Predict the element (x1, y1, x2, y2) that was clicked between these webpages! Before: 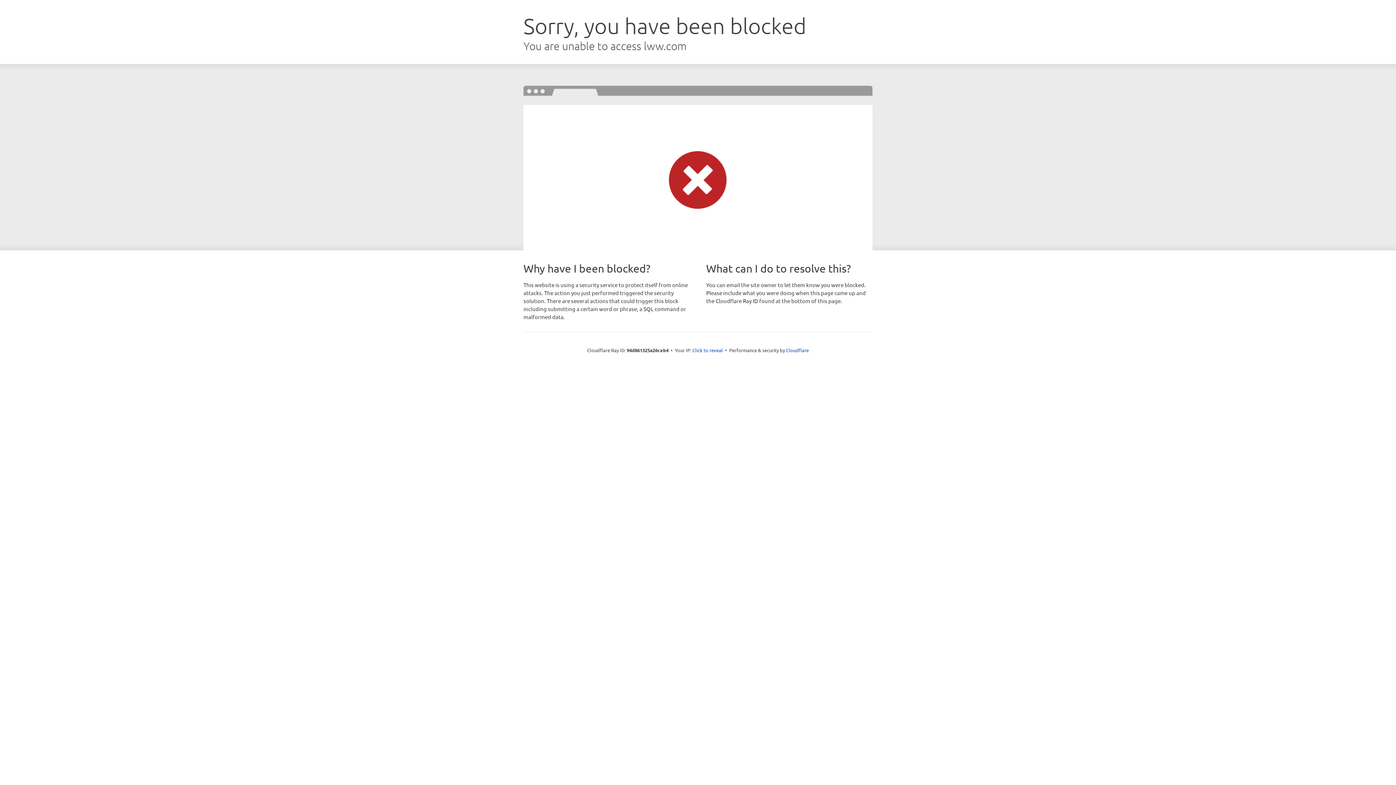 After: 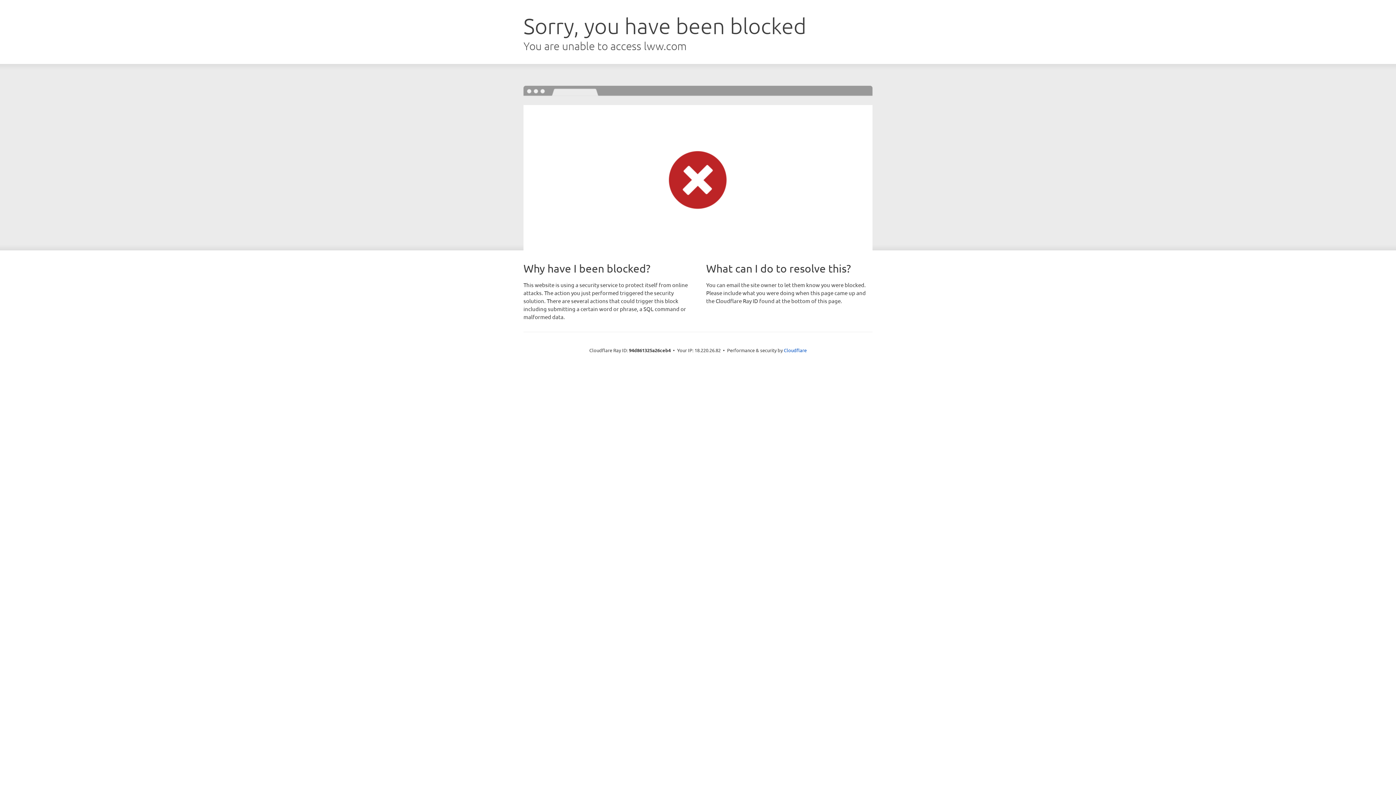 Action: label: Click to reveal bbox: (692, 346, 723, 353)